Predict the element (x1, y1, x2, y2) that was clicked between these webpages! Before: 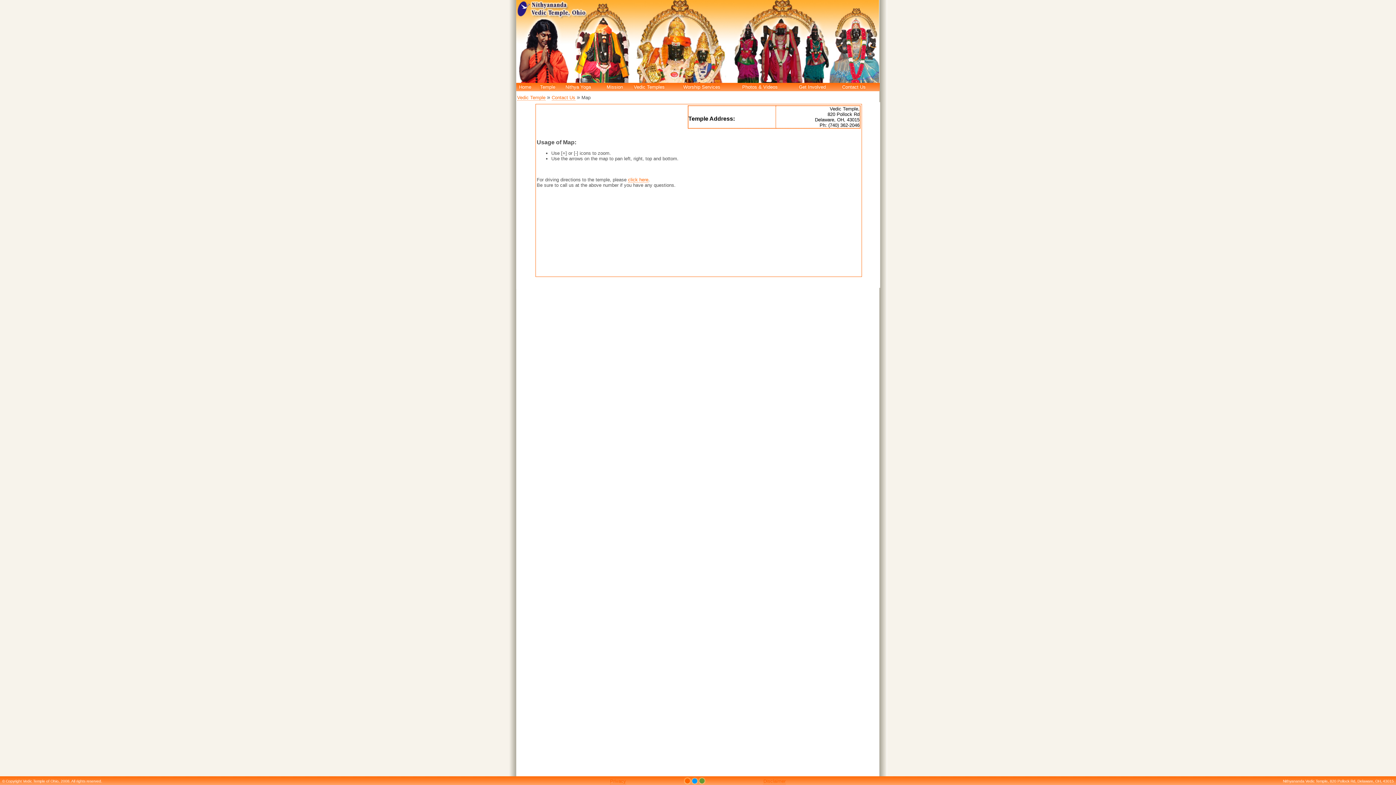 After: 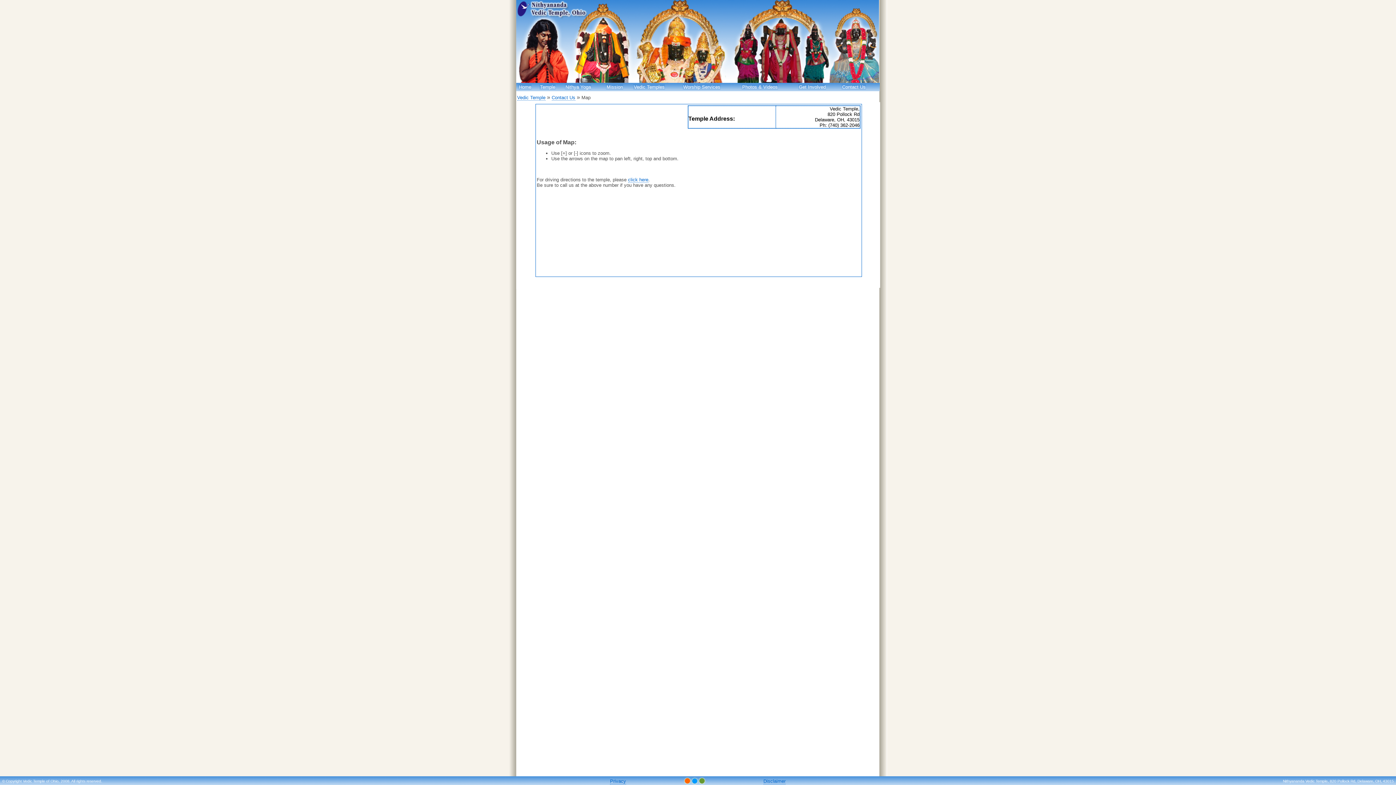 Action: bbox: (692, 780, 698, 786)